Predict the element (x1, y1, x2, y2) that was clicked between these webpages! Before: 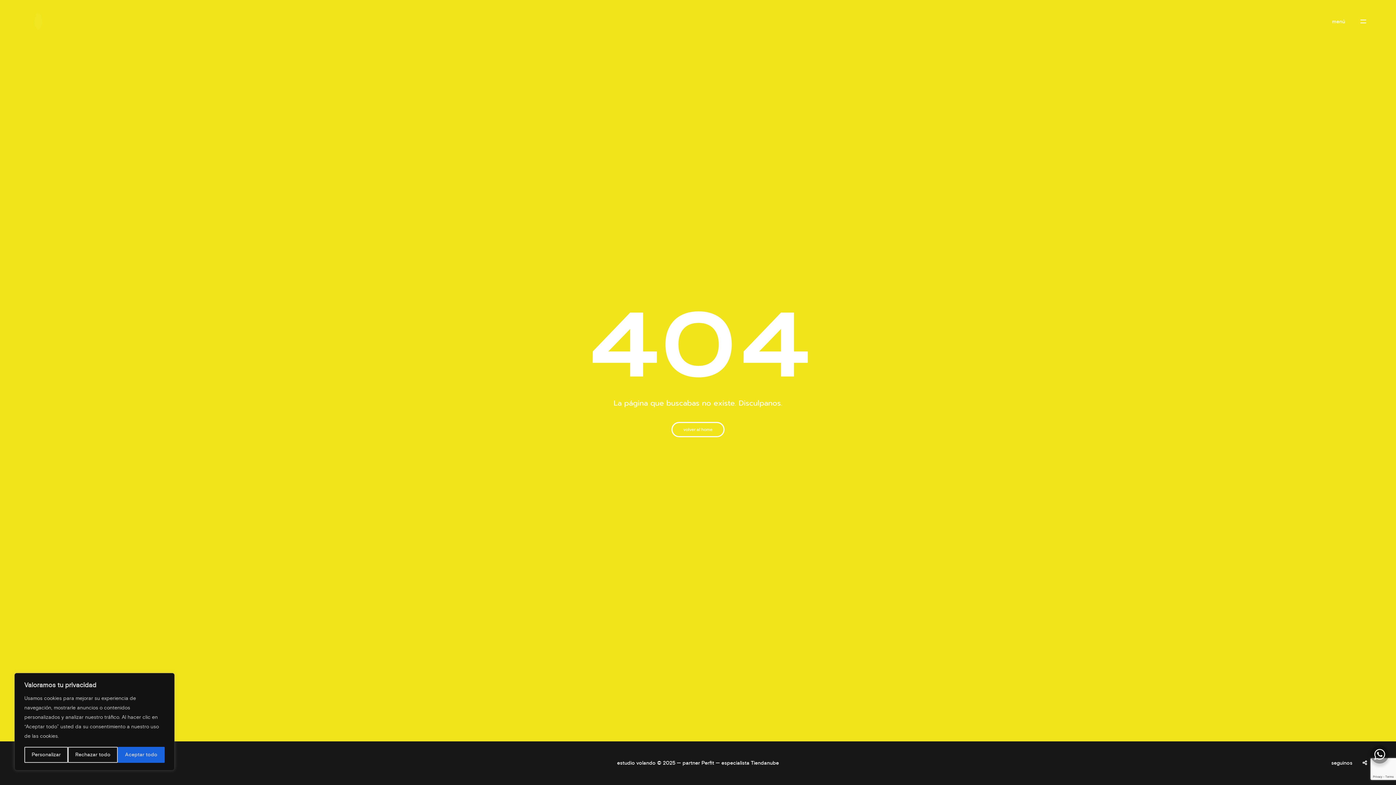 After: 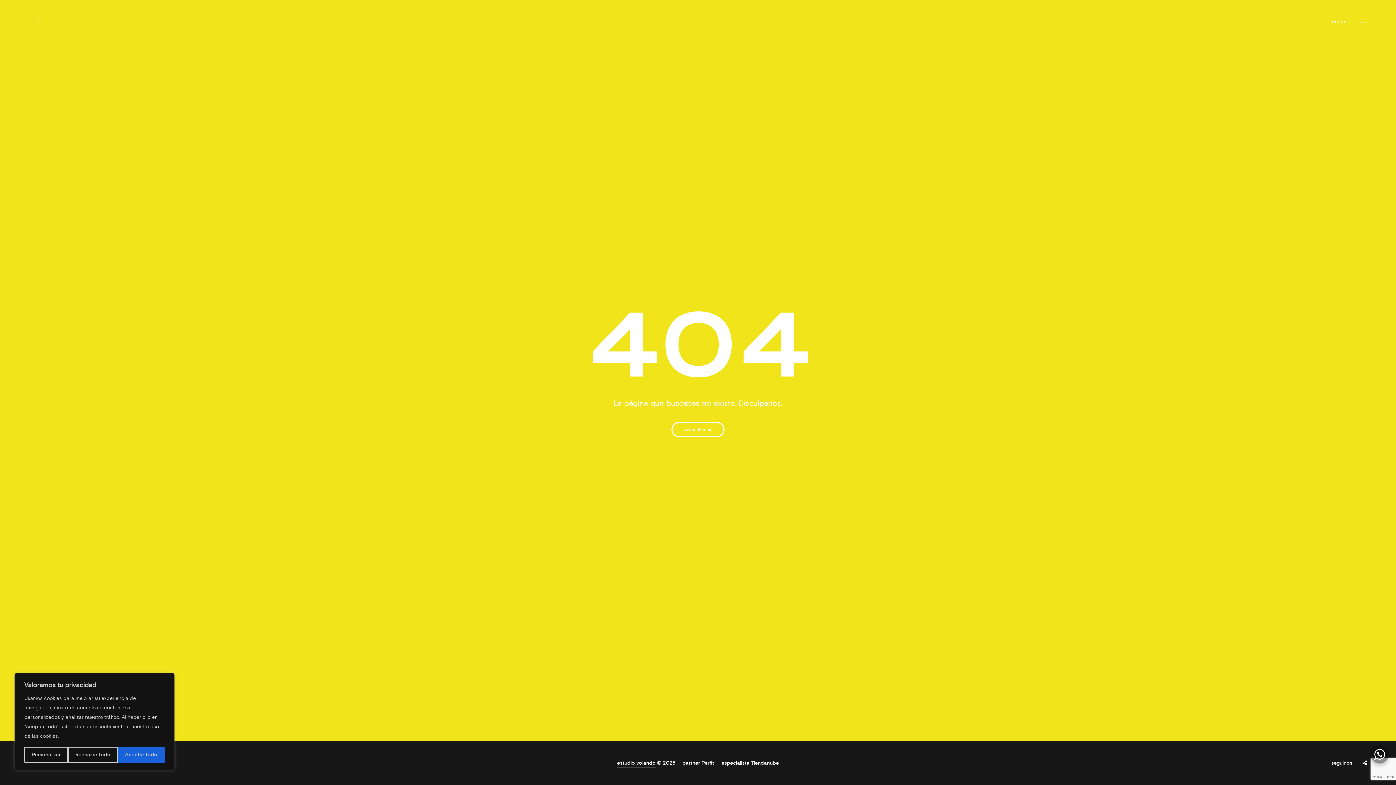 Action: bbox: (617, 758, 655, 769) label: estudio volando